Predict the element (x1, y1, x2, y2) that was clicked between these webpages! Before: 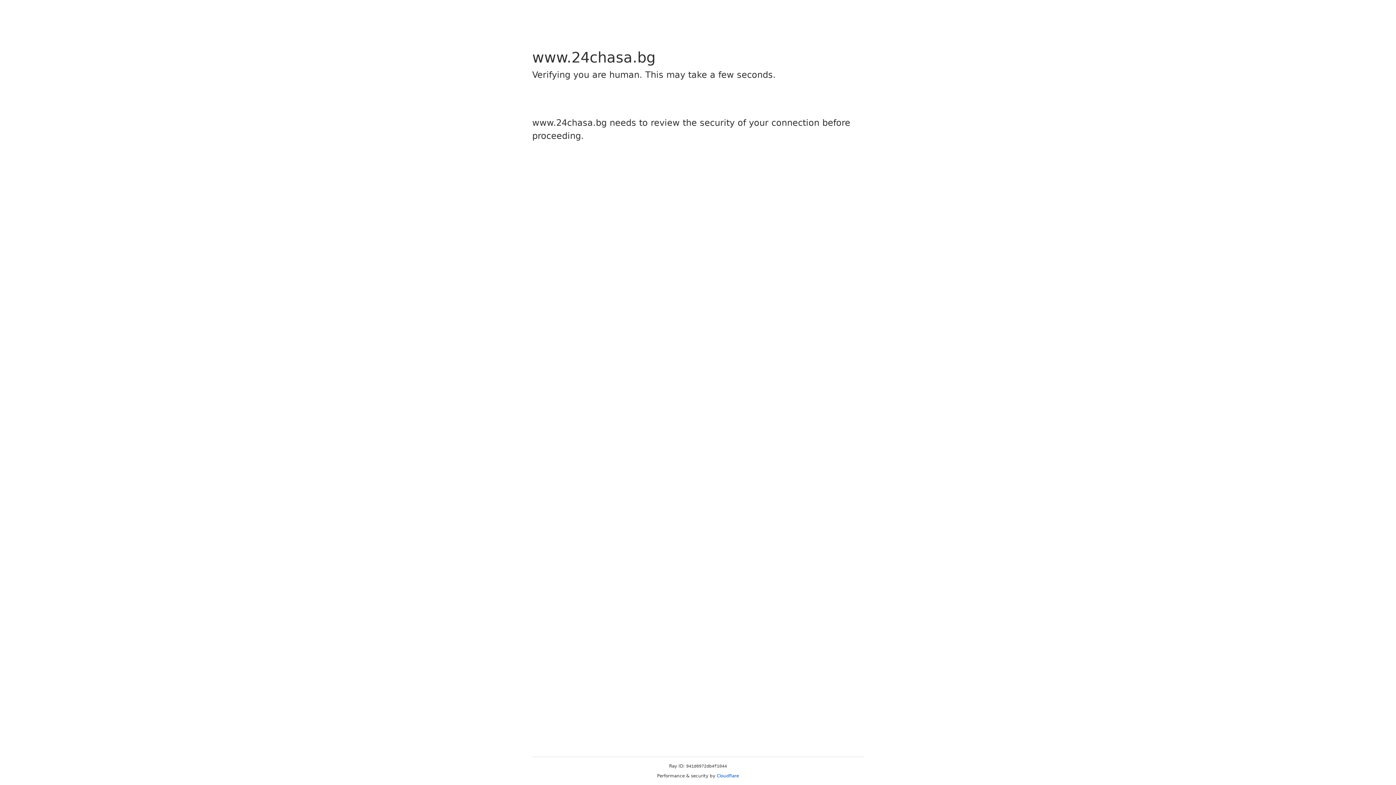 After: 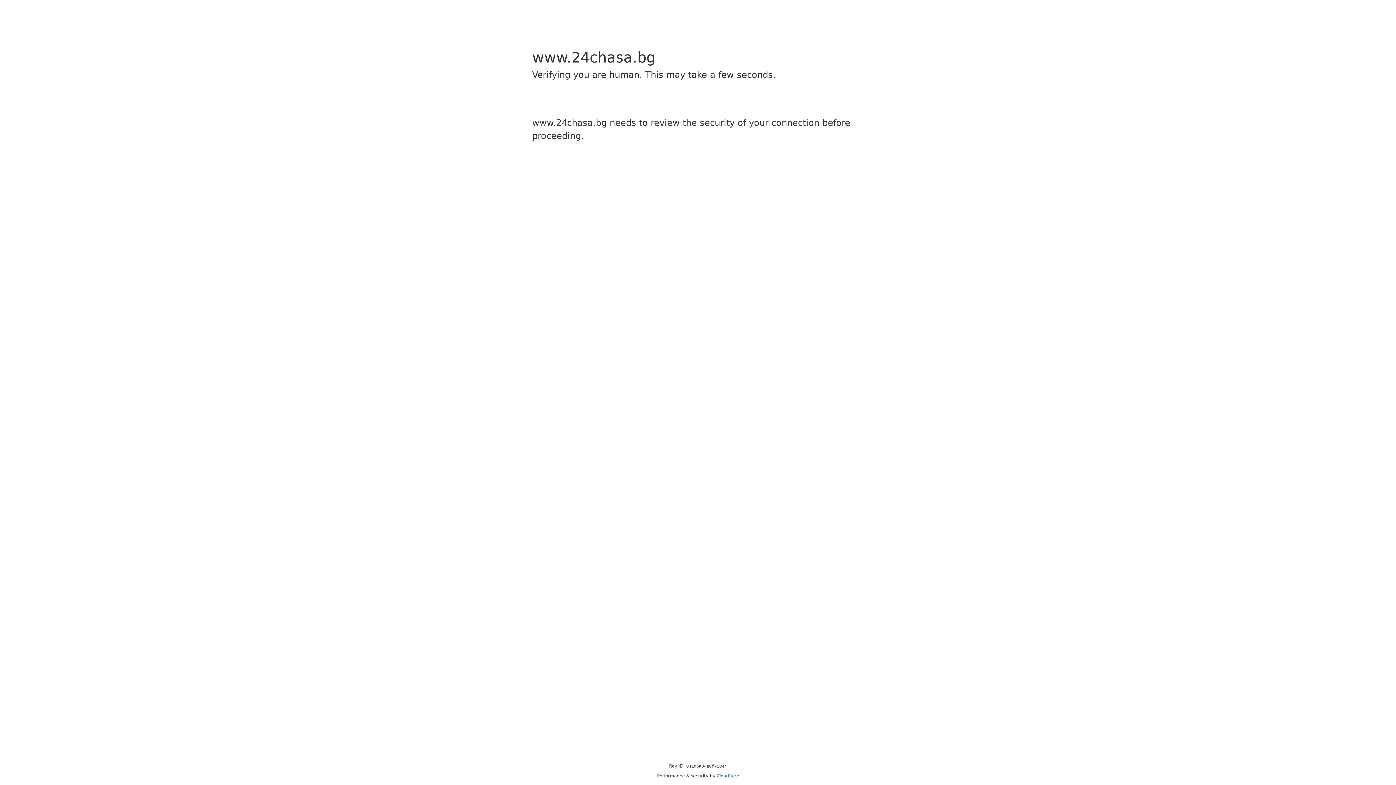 Action: bbox: (716, 773, 739, 778) label: Cloudflare